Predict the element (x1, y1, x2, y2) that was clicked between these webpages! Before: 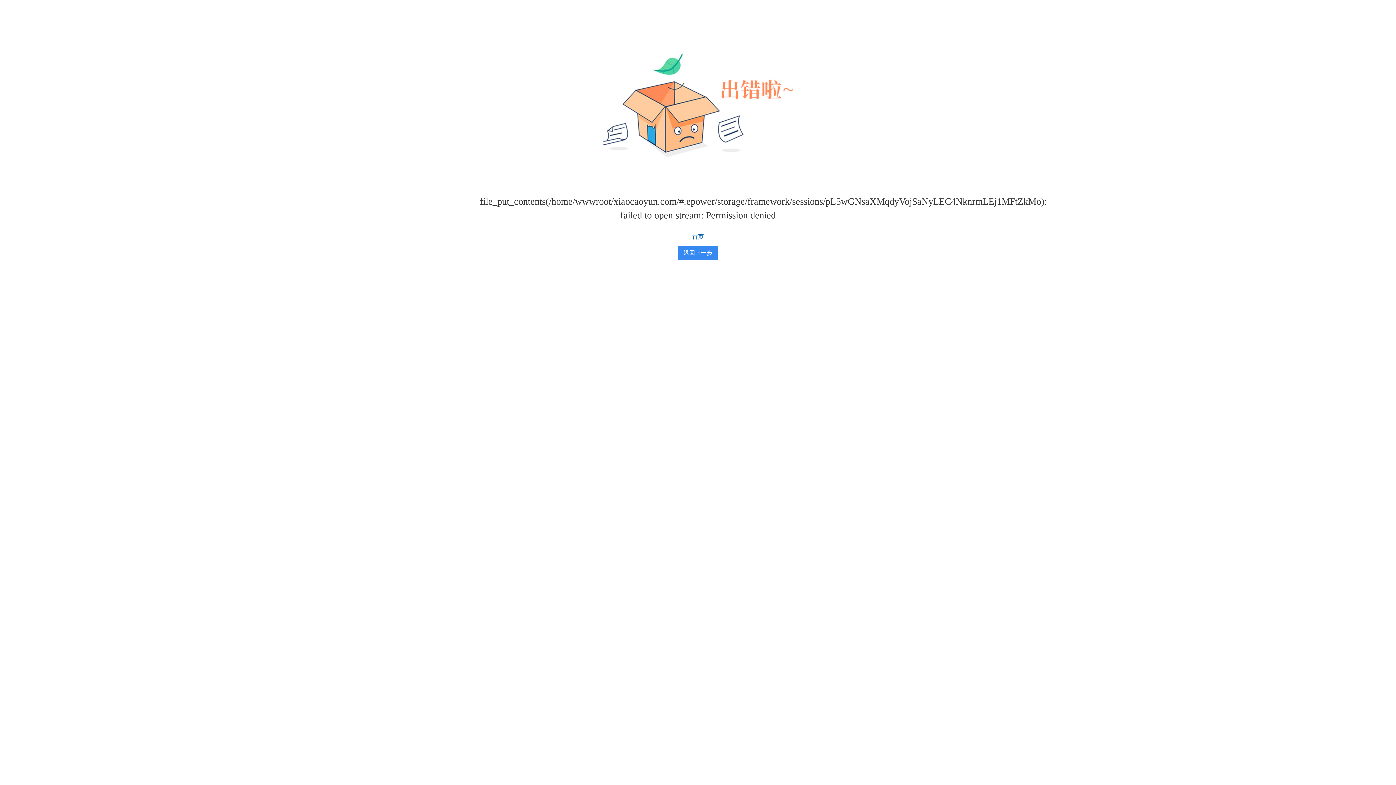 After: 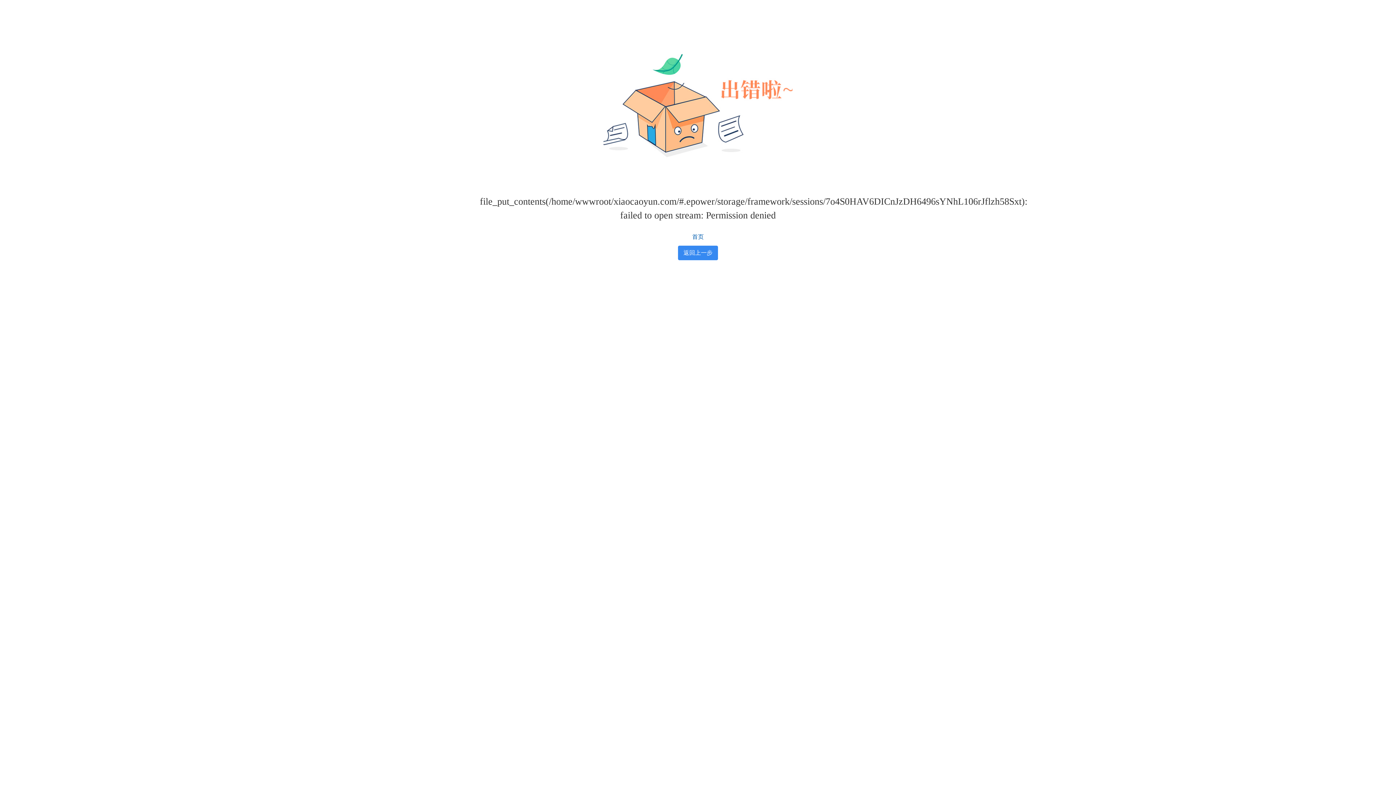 Action: label: 首页 bbox: (692, 233, 704, 240)